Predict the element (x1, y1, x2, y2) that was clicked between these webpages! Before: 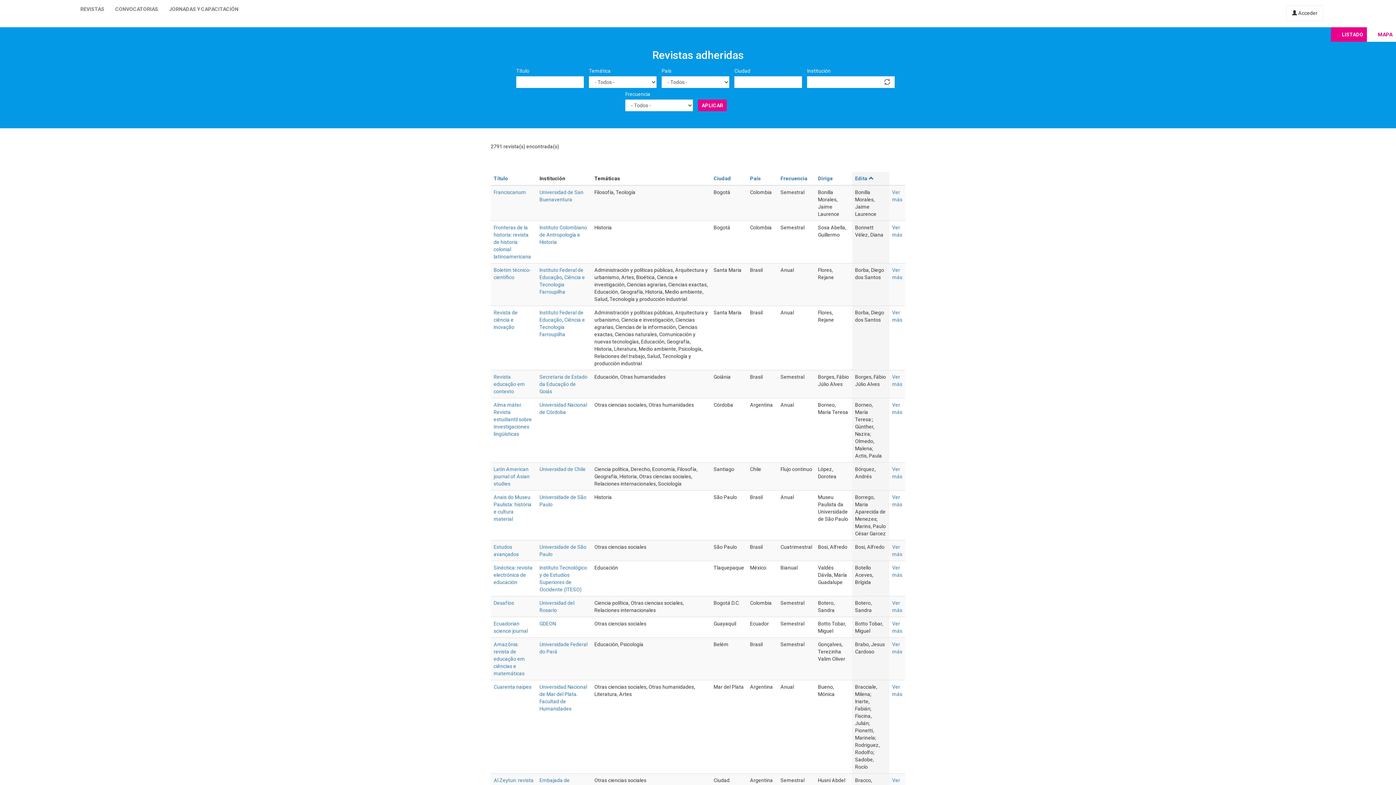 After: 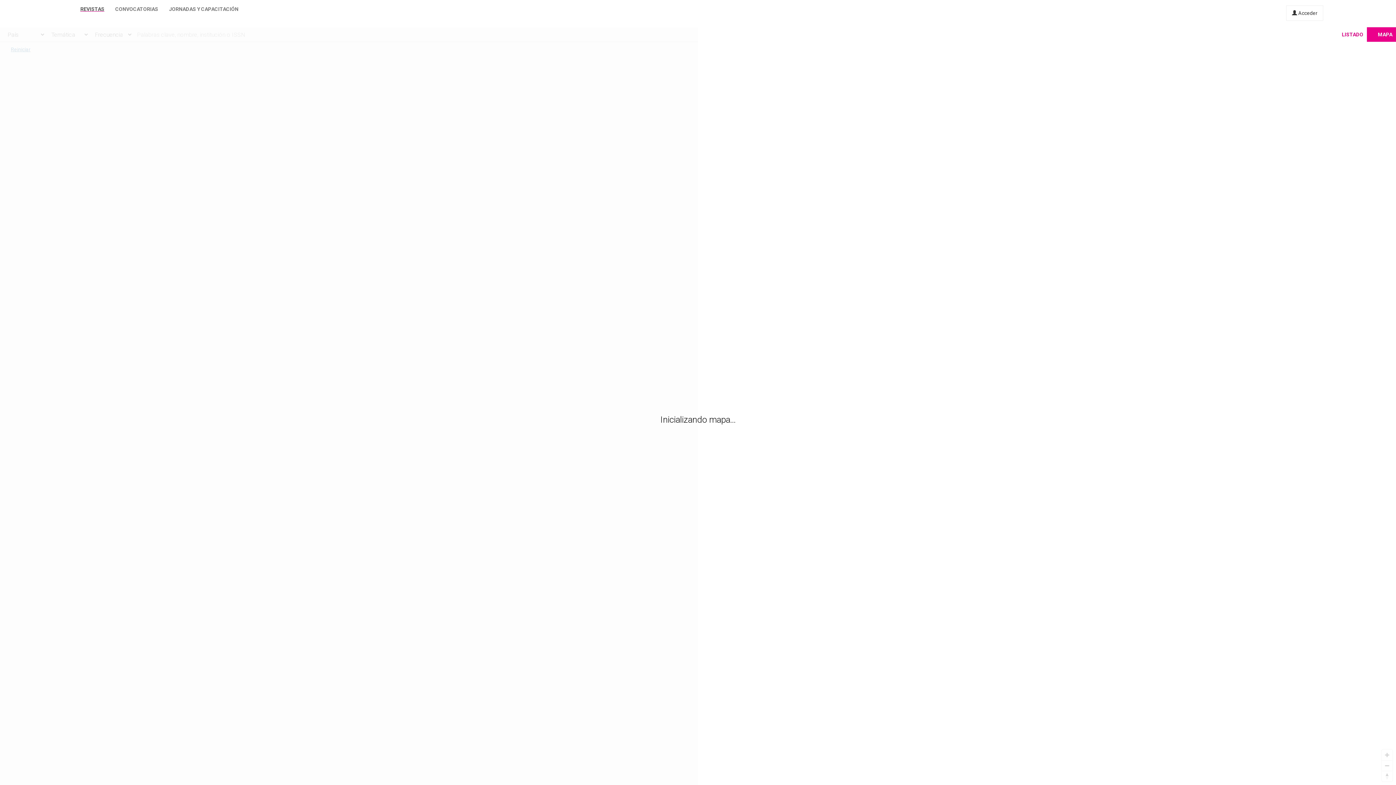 Action: label: MAPA bbox: (1367, 27, 1396, 41)